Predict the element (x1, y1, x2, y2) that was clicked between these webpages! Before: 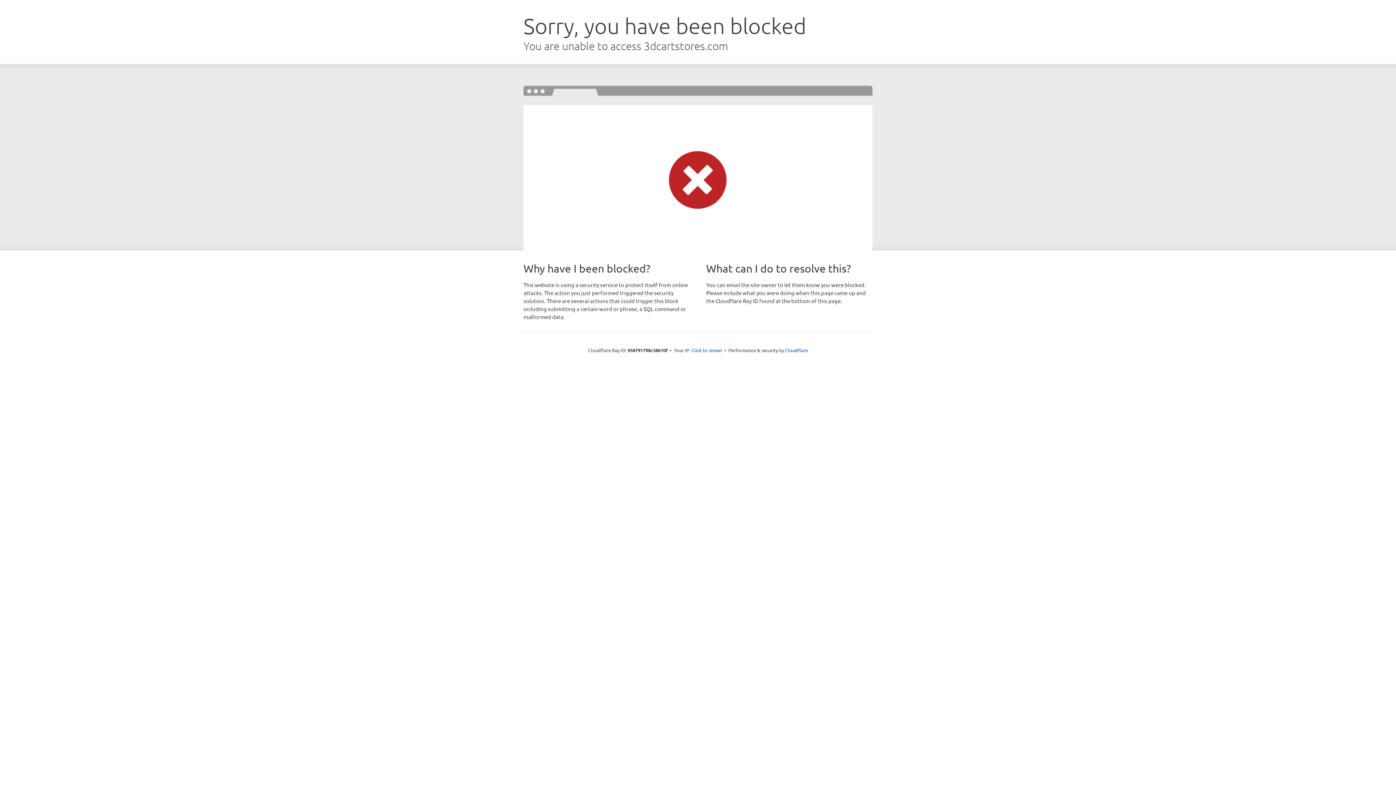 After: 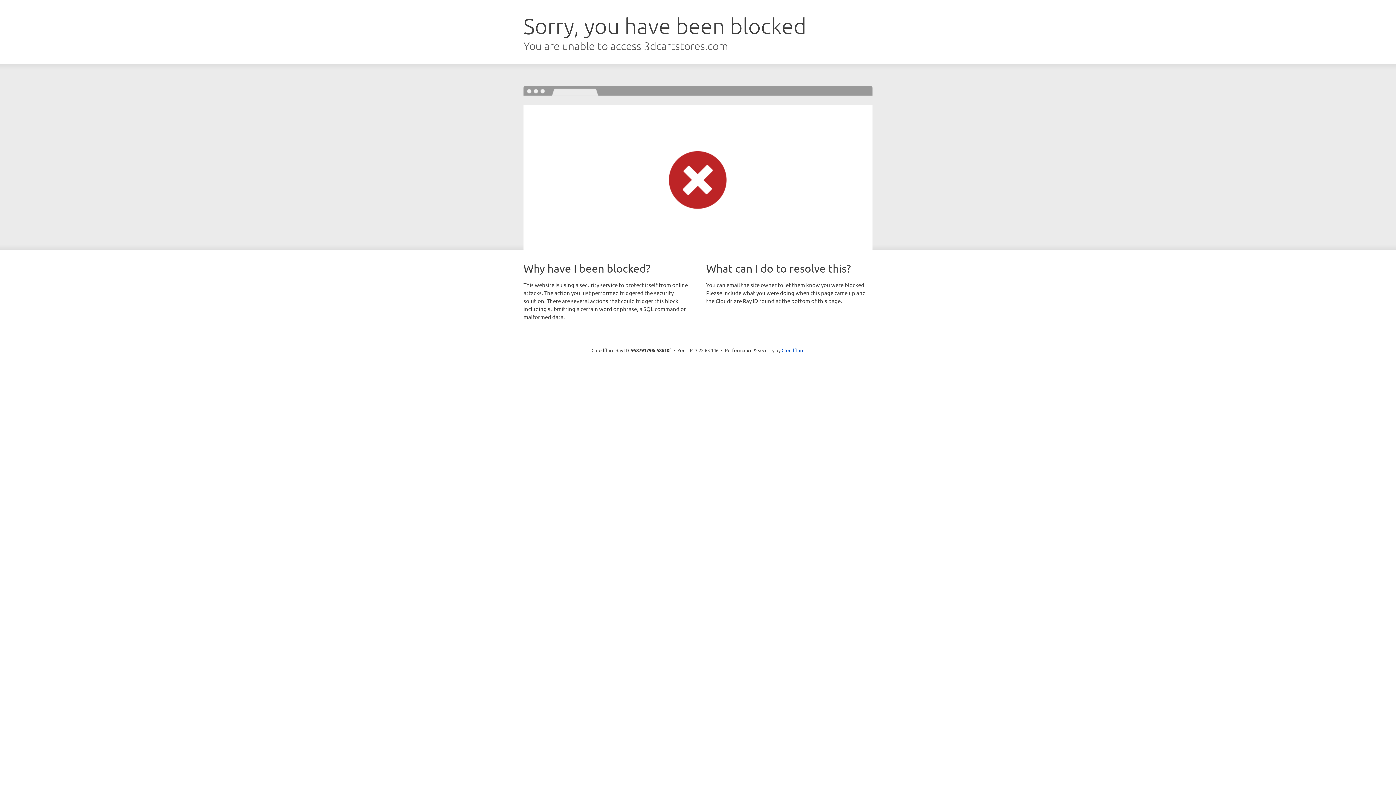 Action: bbox: (691, 346, 722, 353) label: Click to reveal